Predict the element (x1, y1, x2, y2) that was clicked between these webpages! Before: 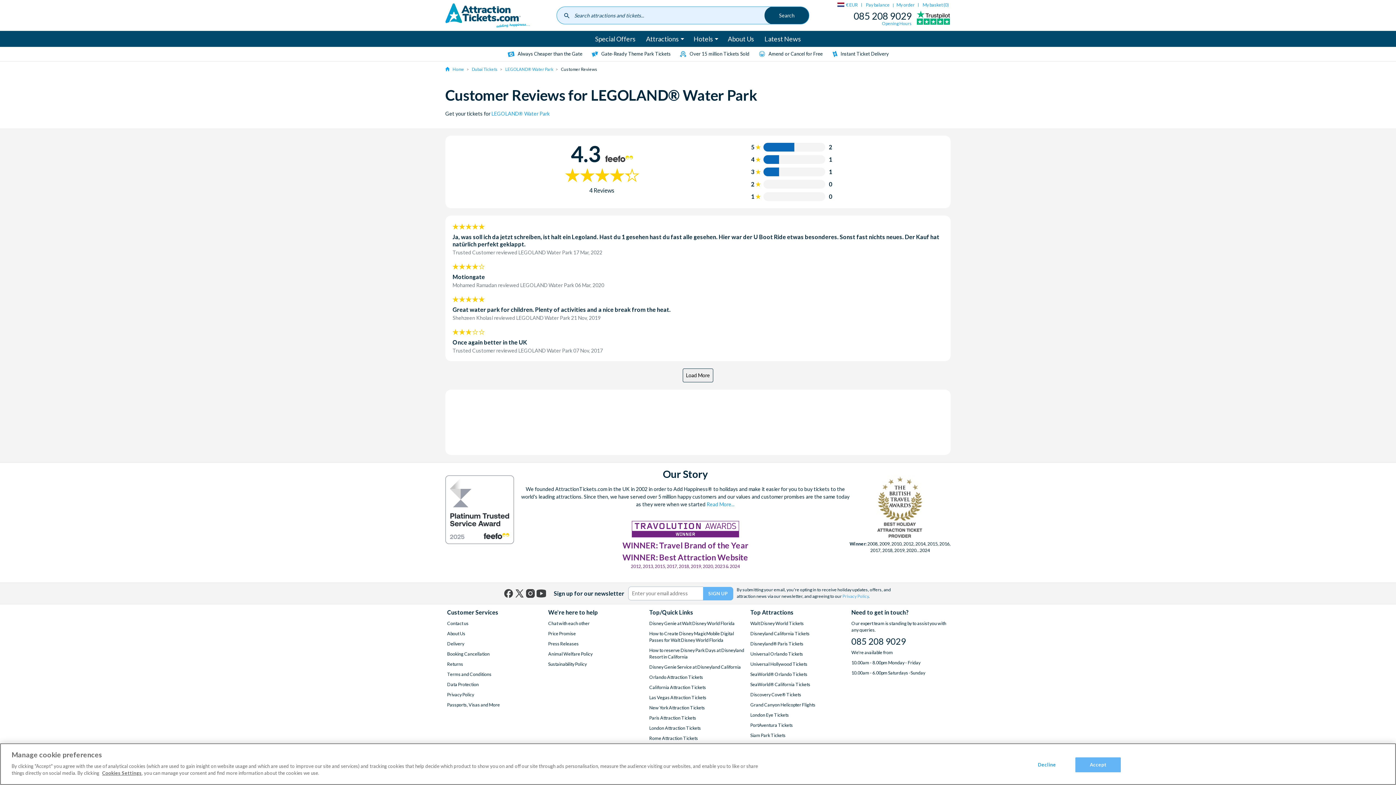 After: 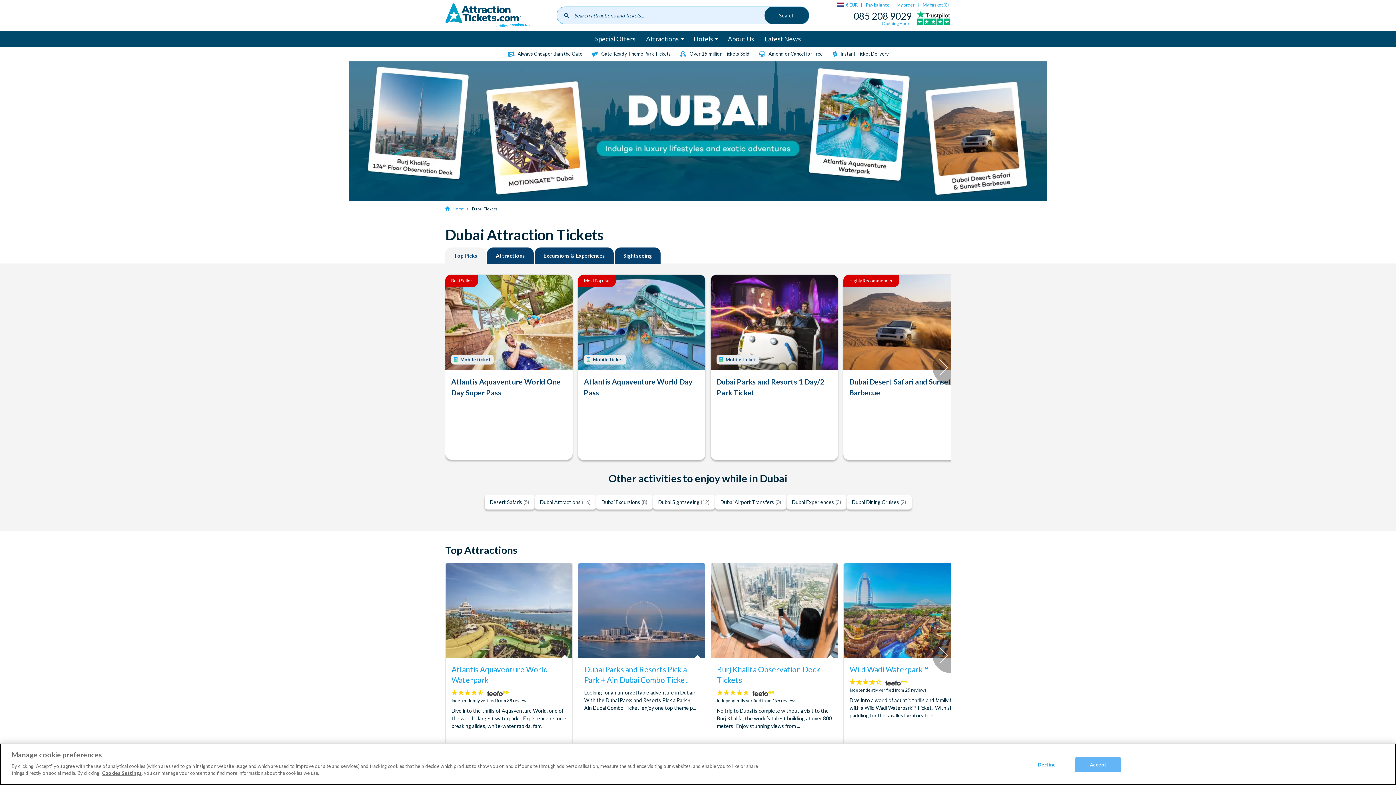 Action: label: Dubai Tickets bbox: (469, 66, 500, 71)